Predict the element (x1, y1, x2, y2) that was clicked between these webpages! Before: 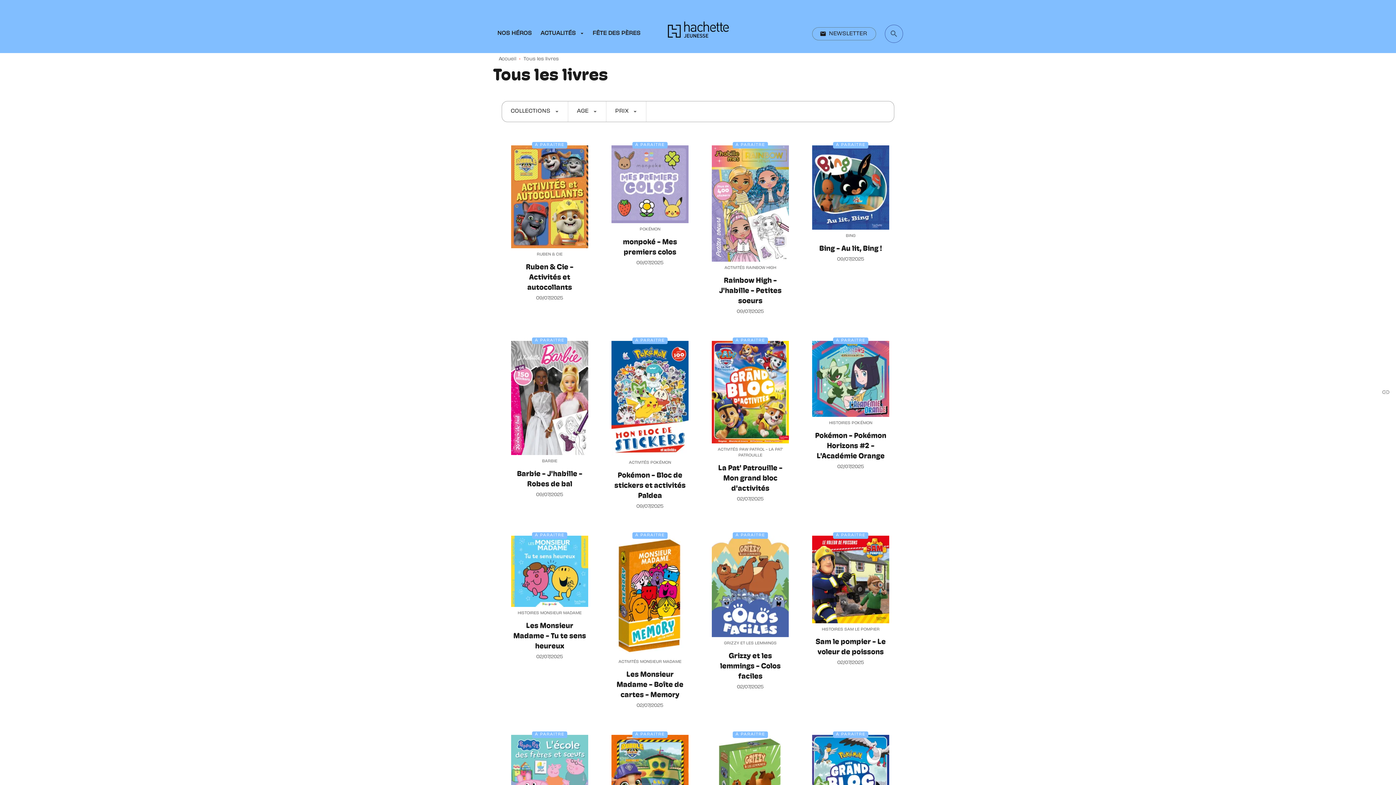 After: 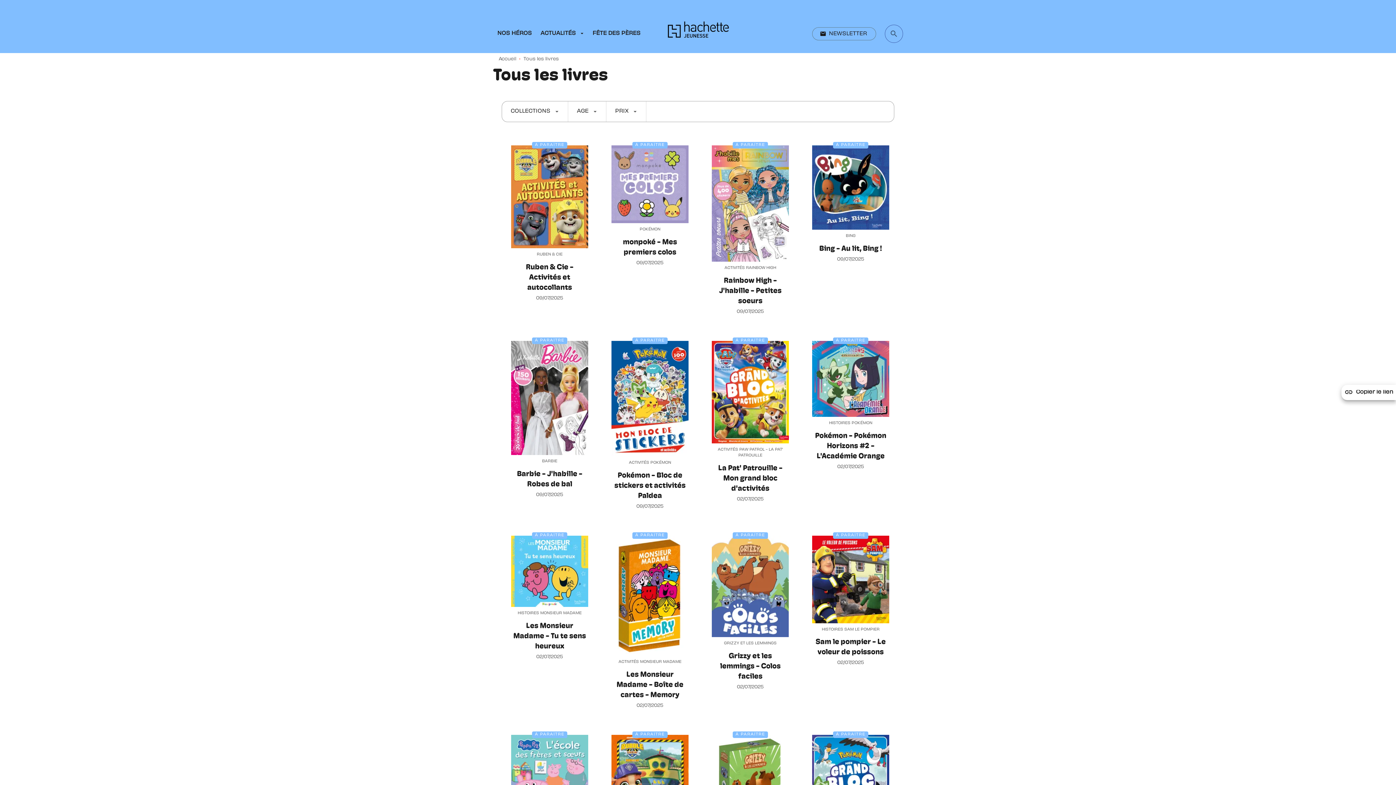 Action: label: linkCopier le lien bbox: (1378, 385, 1396, 400)